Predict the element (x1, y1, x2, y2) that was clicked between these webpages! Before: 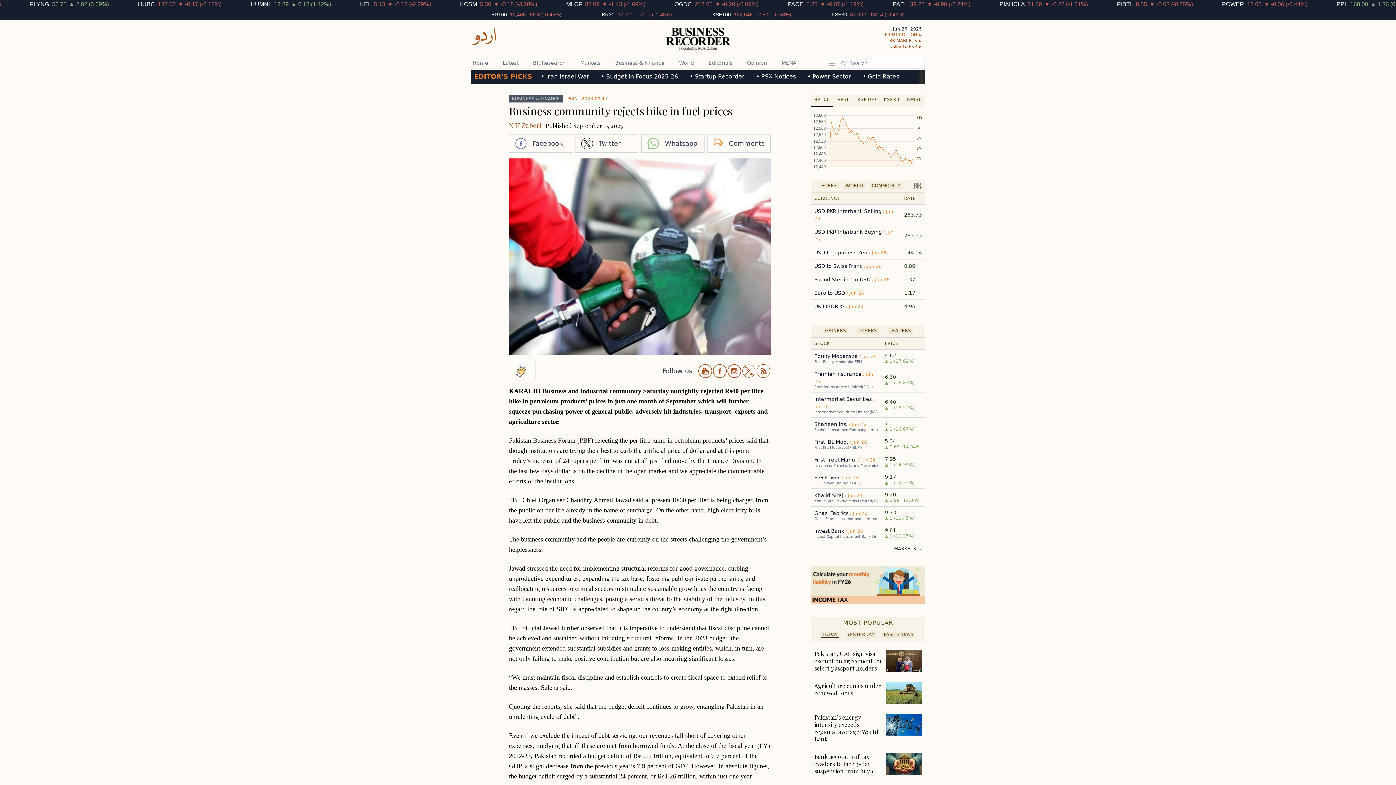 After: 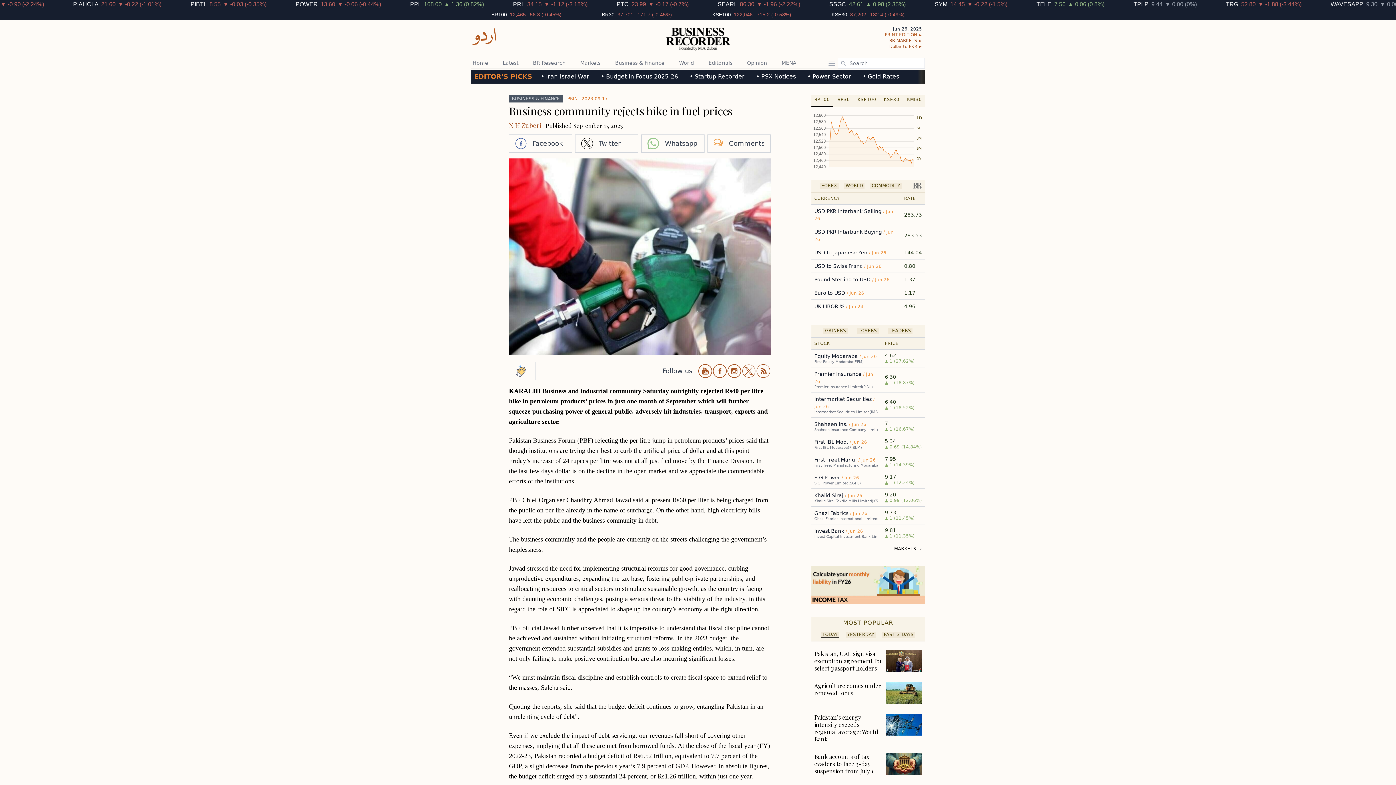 Action: bbox: (727, 364, 741, 378)